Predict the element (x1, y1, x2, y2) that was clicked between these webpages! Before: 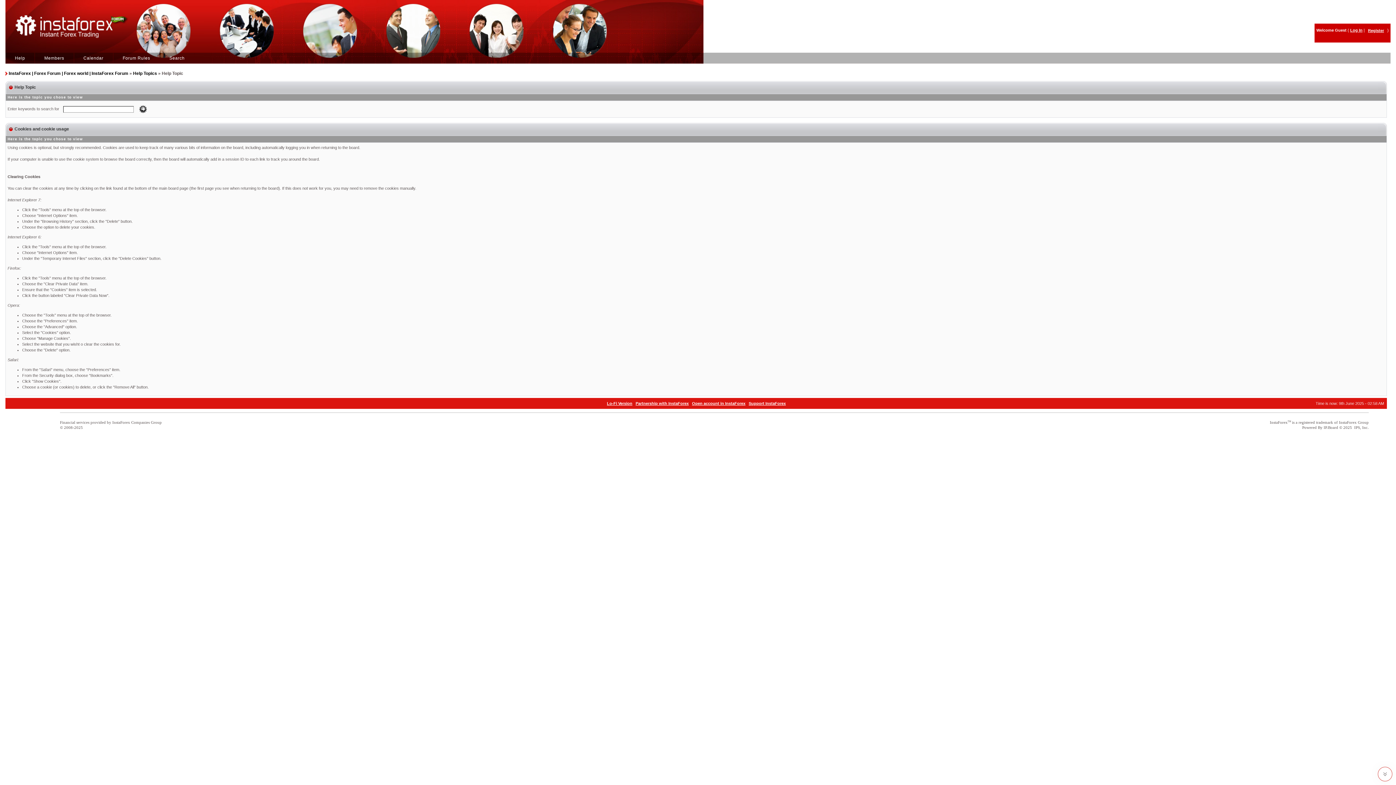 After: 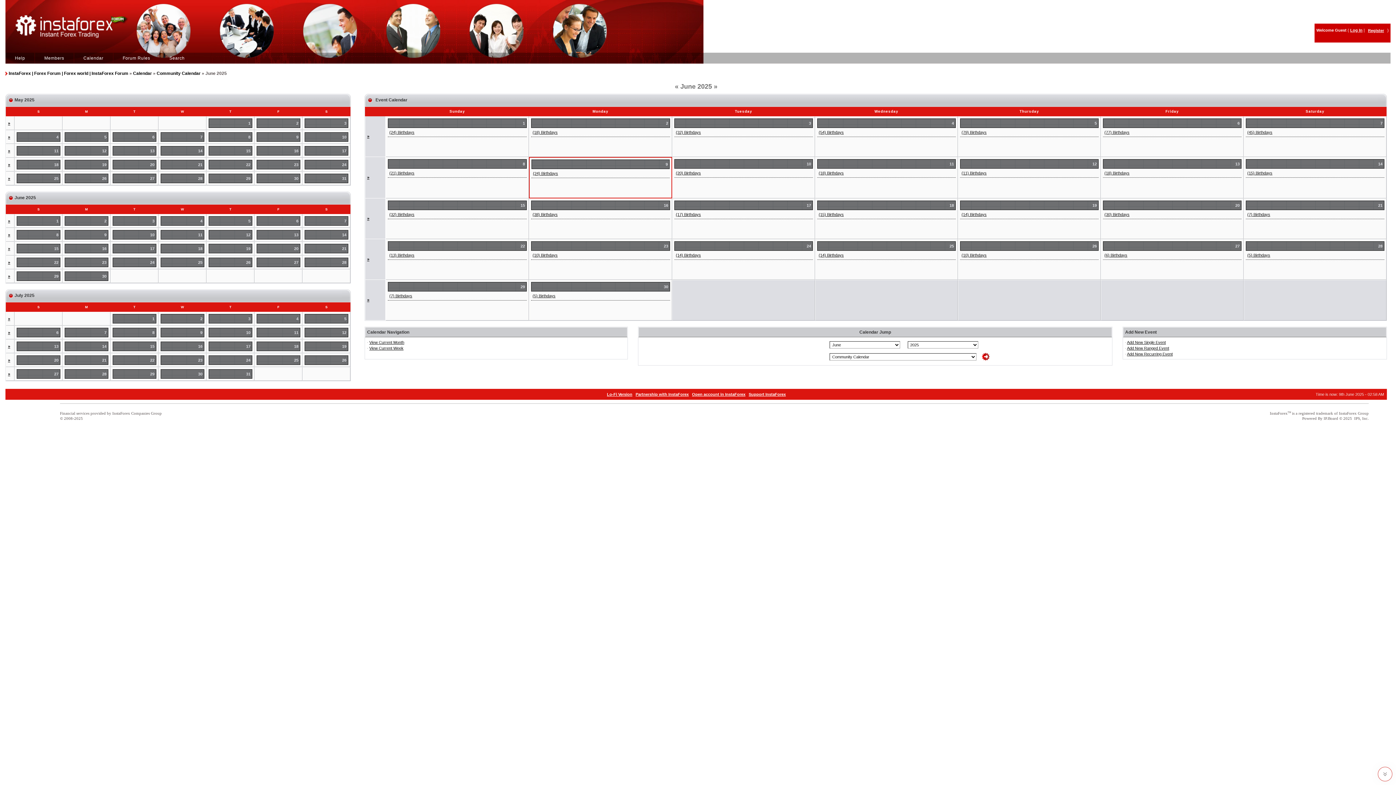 Action: label: Calendar bbox: (81, 55, 105, 60)